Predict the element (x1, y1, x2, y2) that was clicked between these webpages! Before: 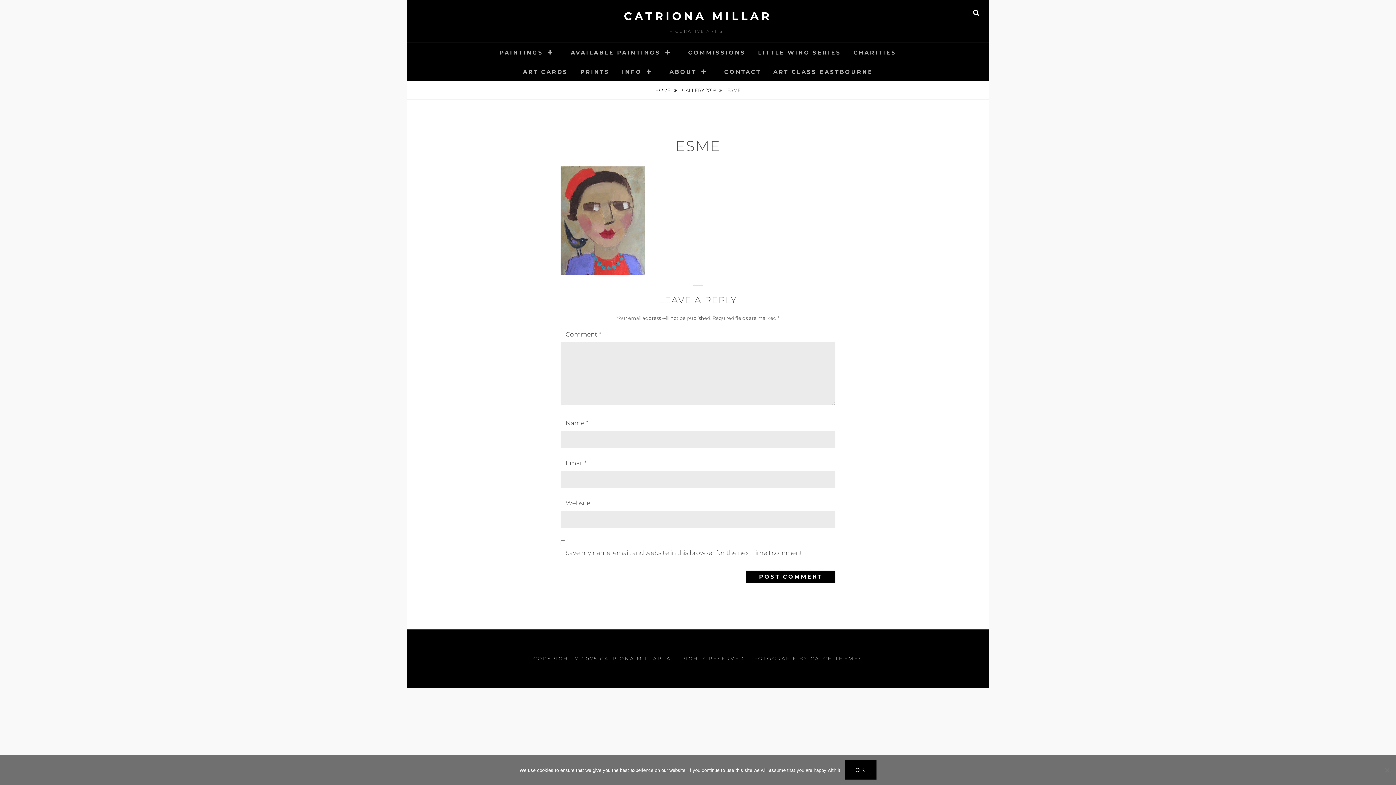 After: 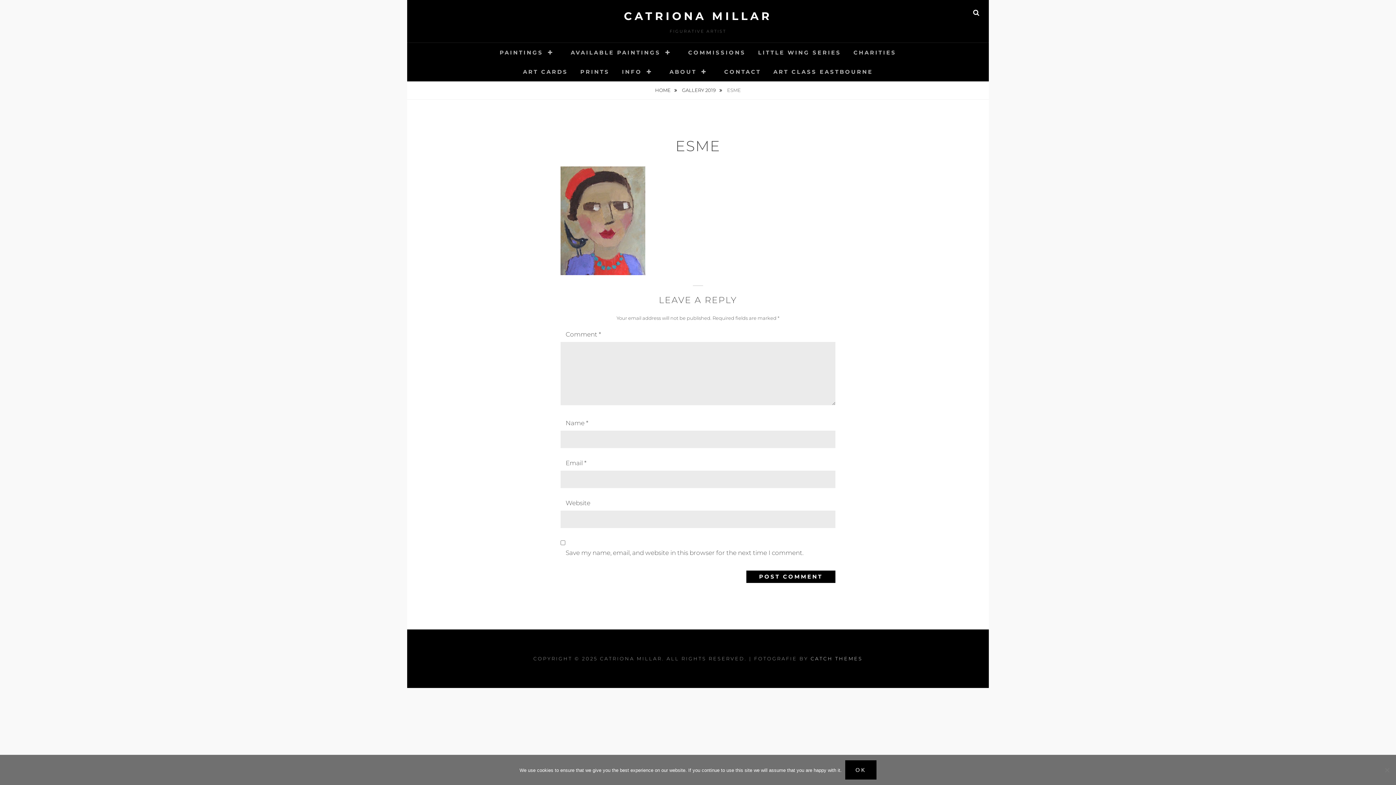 Action: bbox: (810, 656, 862, 661) label: CATCH THEMES